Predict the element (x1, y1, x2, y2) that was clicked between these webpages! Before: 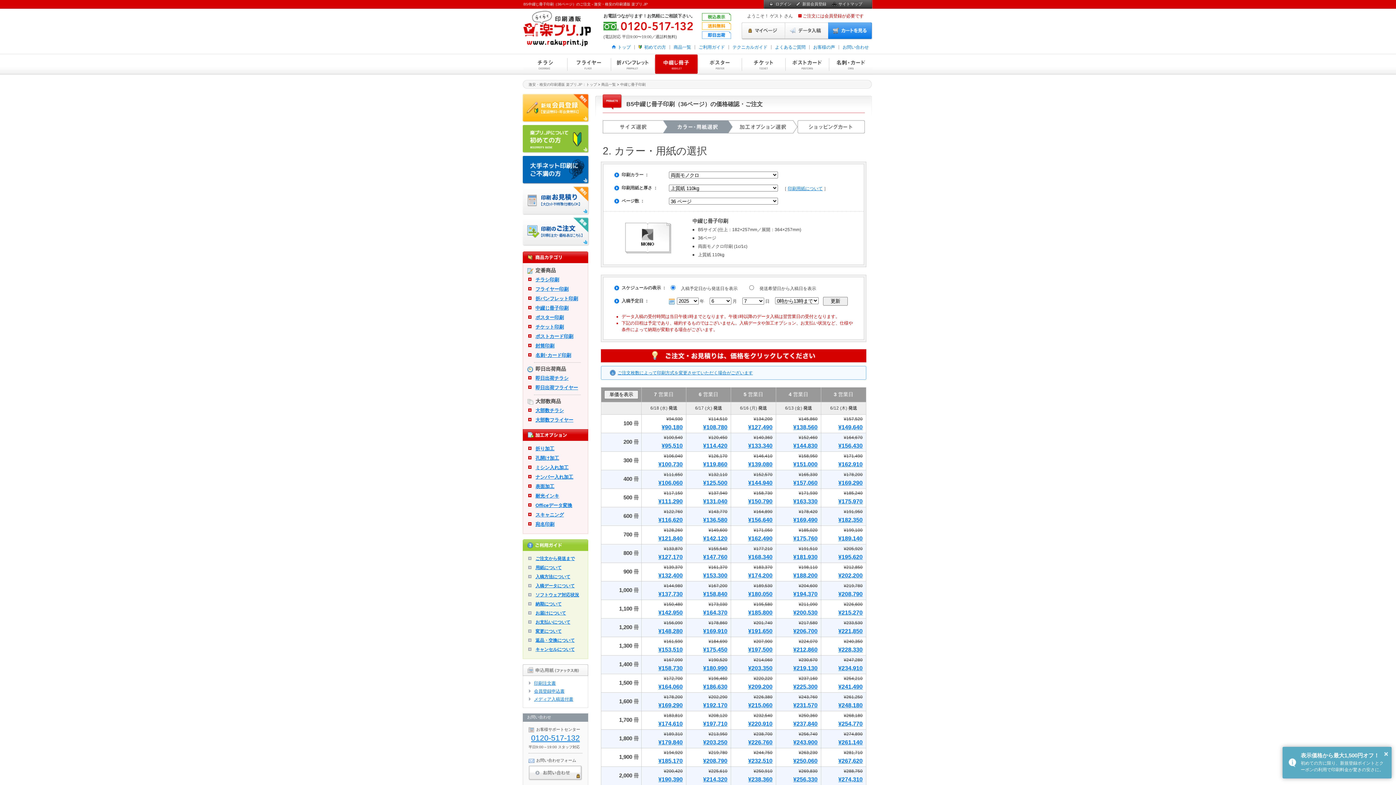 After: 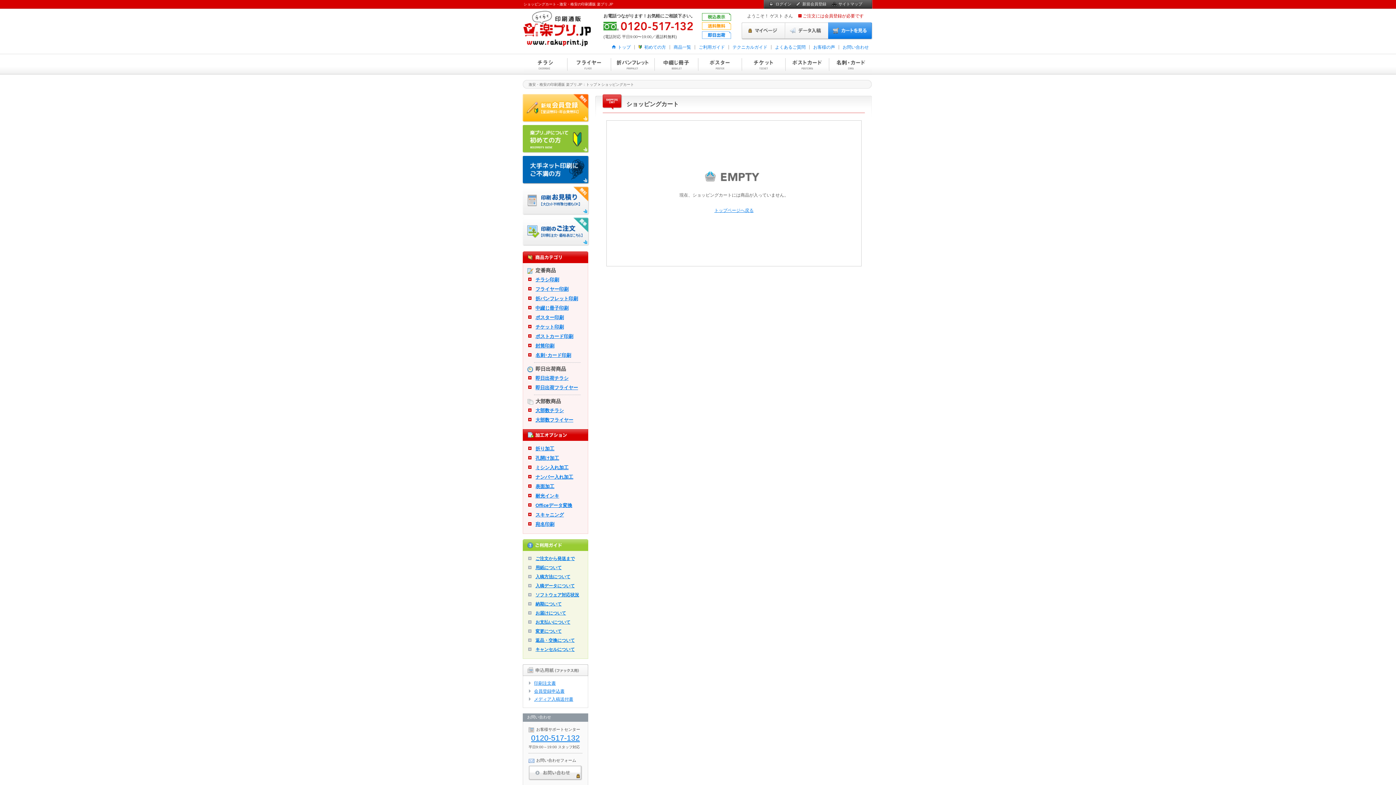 Action: bbox: (828, 21, 872, 40) label: カートを見る